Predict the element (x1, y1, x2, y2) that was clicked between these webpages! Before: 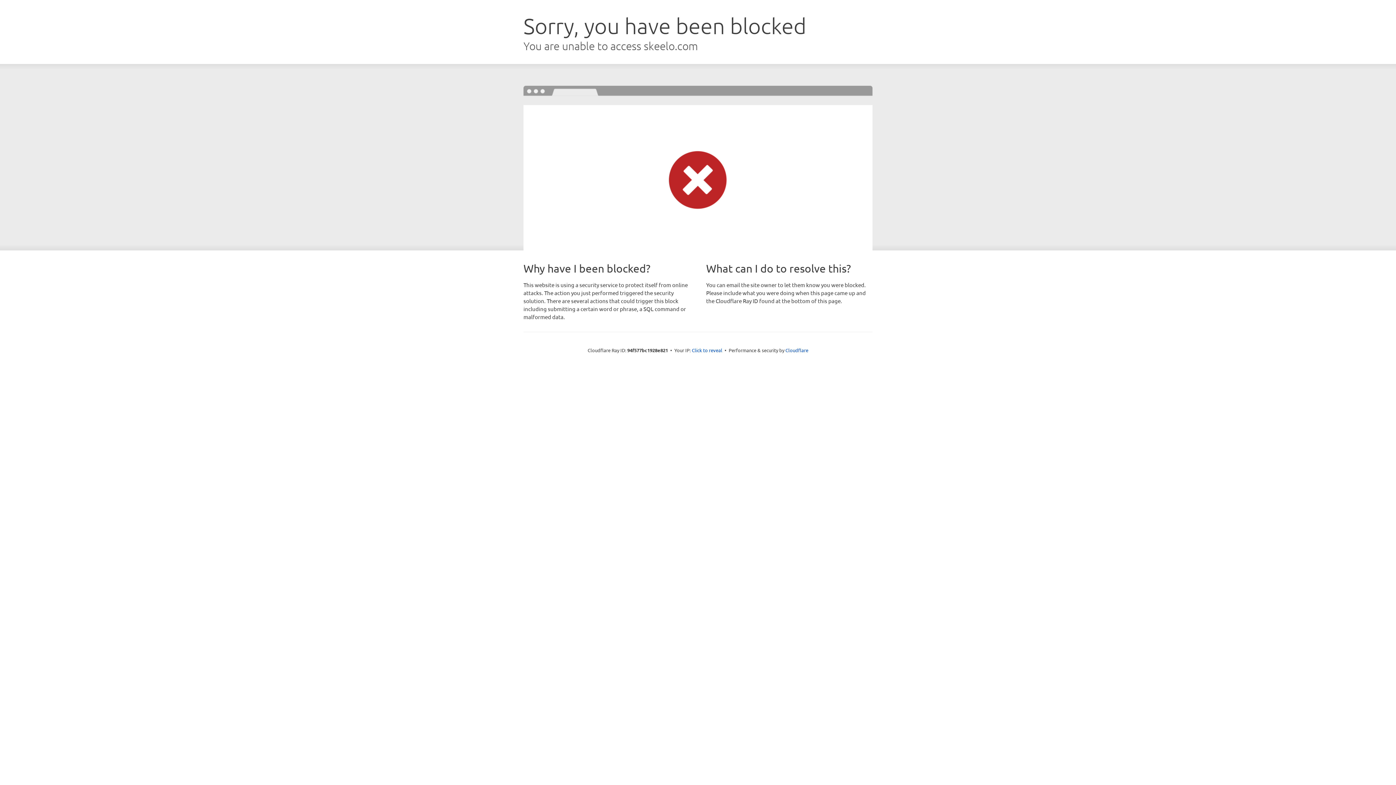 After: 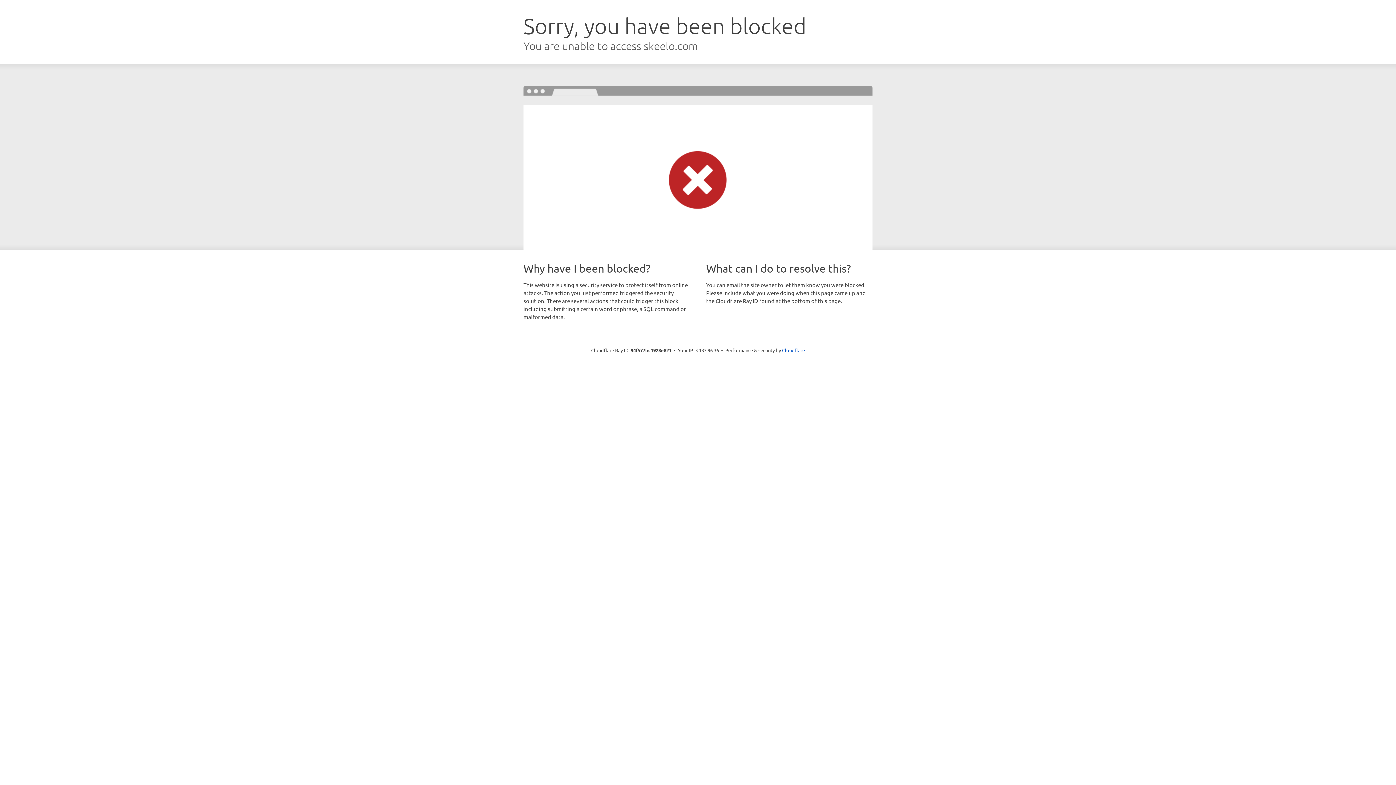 Action: bbox: (692, 346, 722, 353) label: Click to reveal